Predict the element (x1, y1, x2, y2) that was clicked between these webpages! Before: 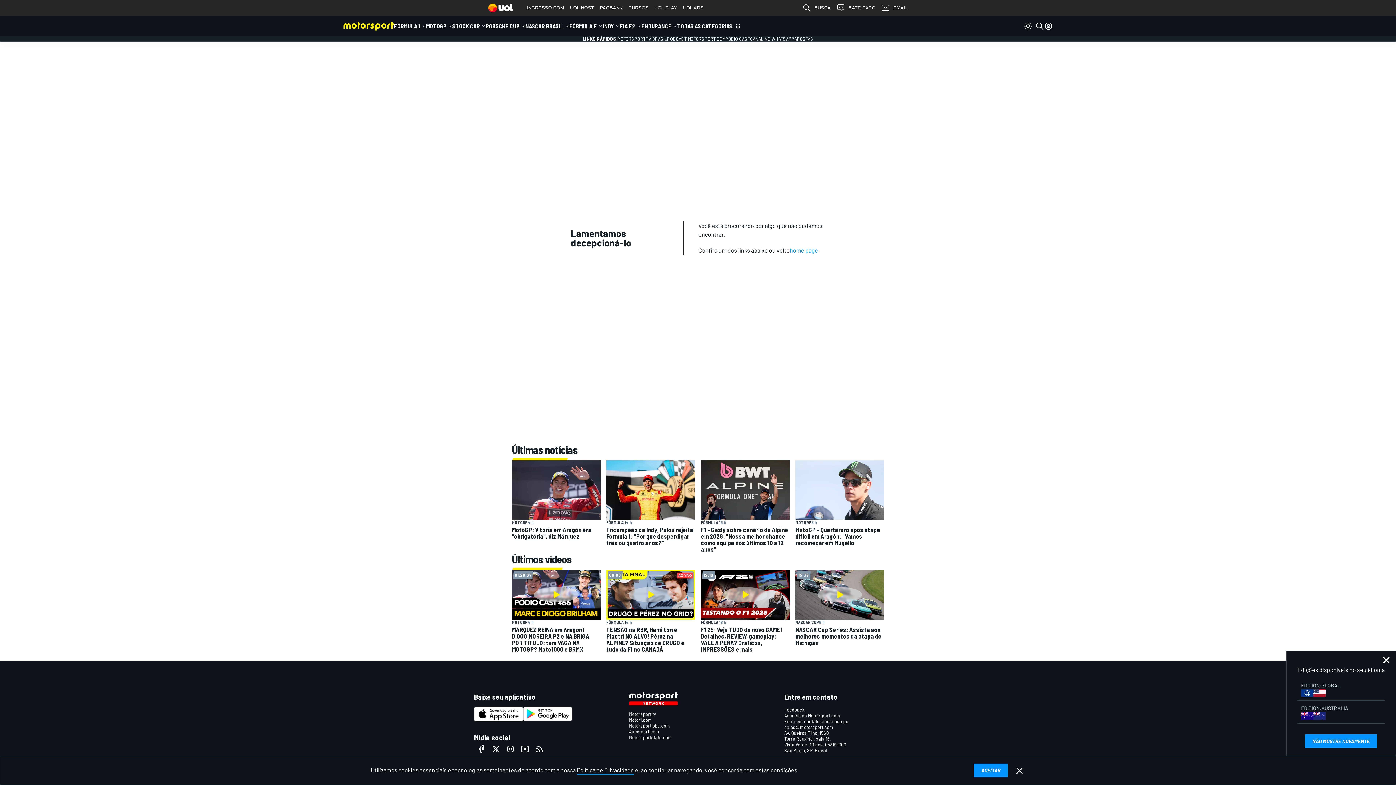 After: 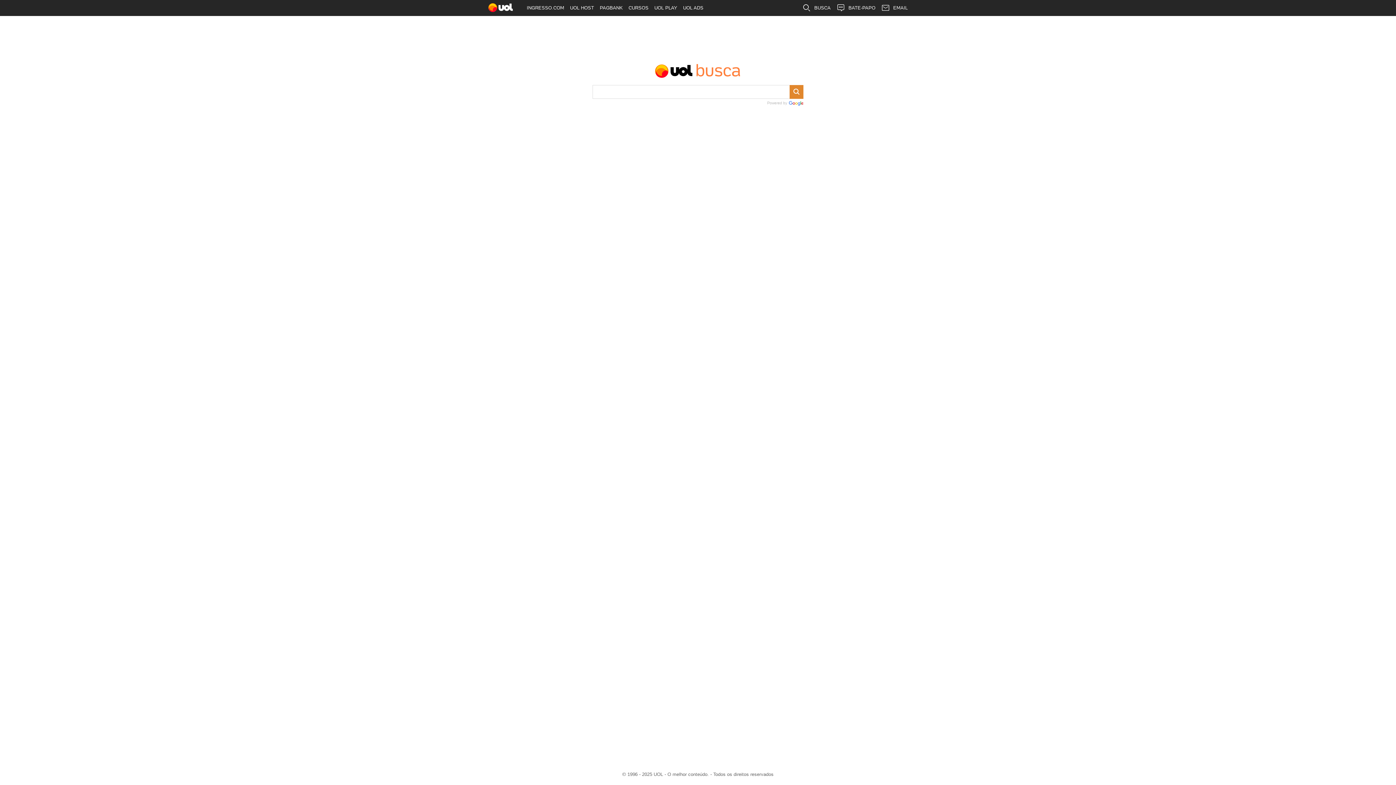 Action: label: BUSCA bbox: (799, 0, 833, 16)